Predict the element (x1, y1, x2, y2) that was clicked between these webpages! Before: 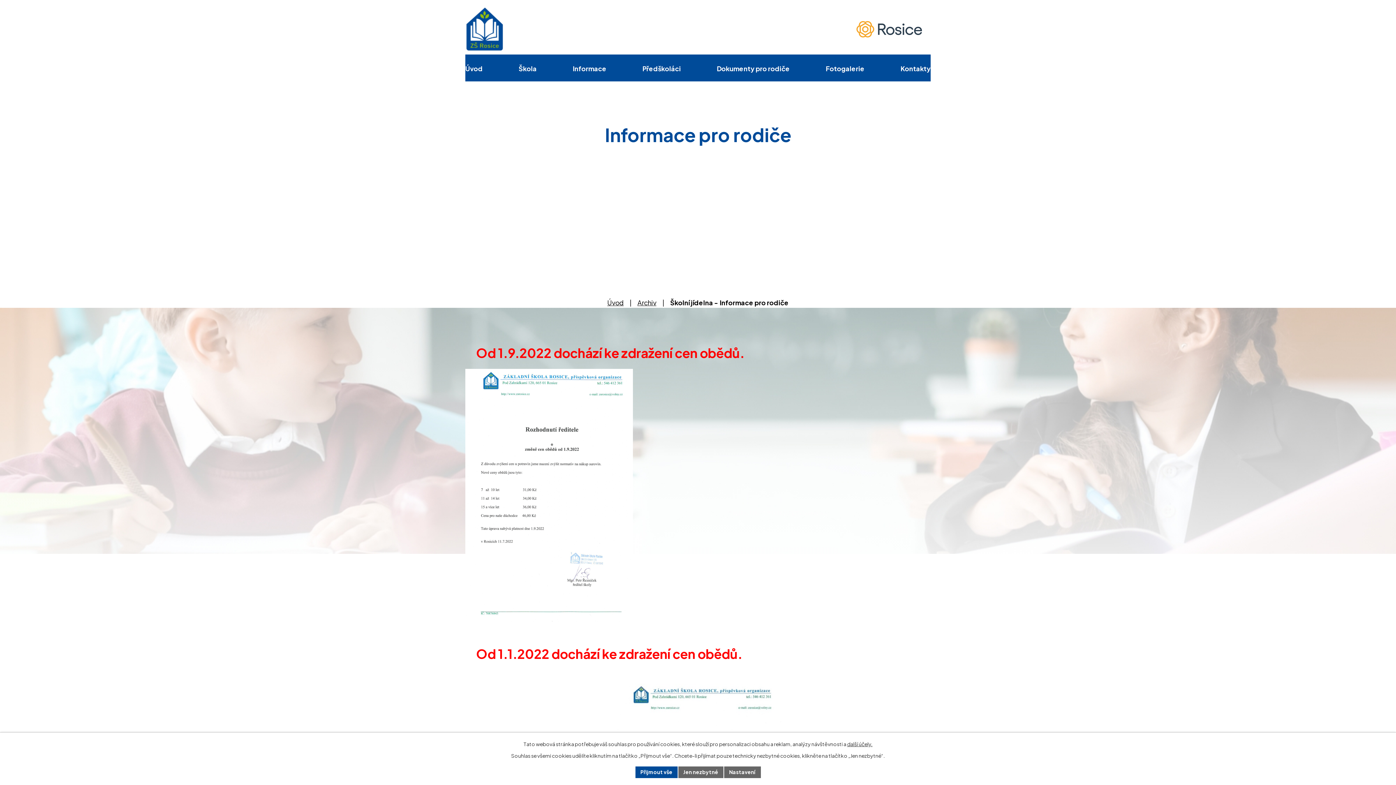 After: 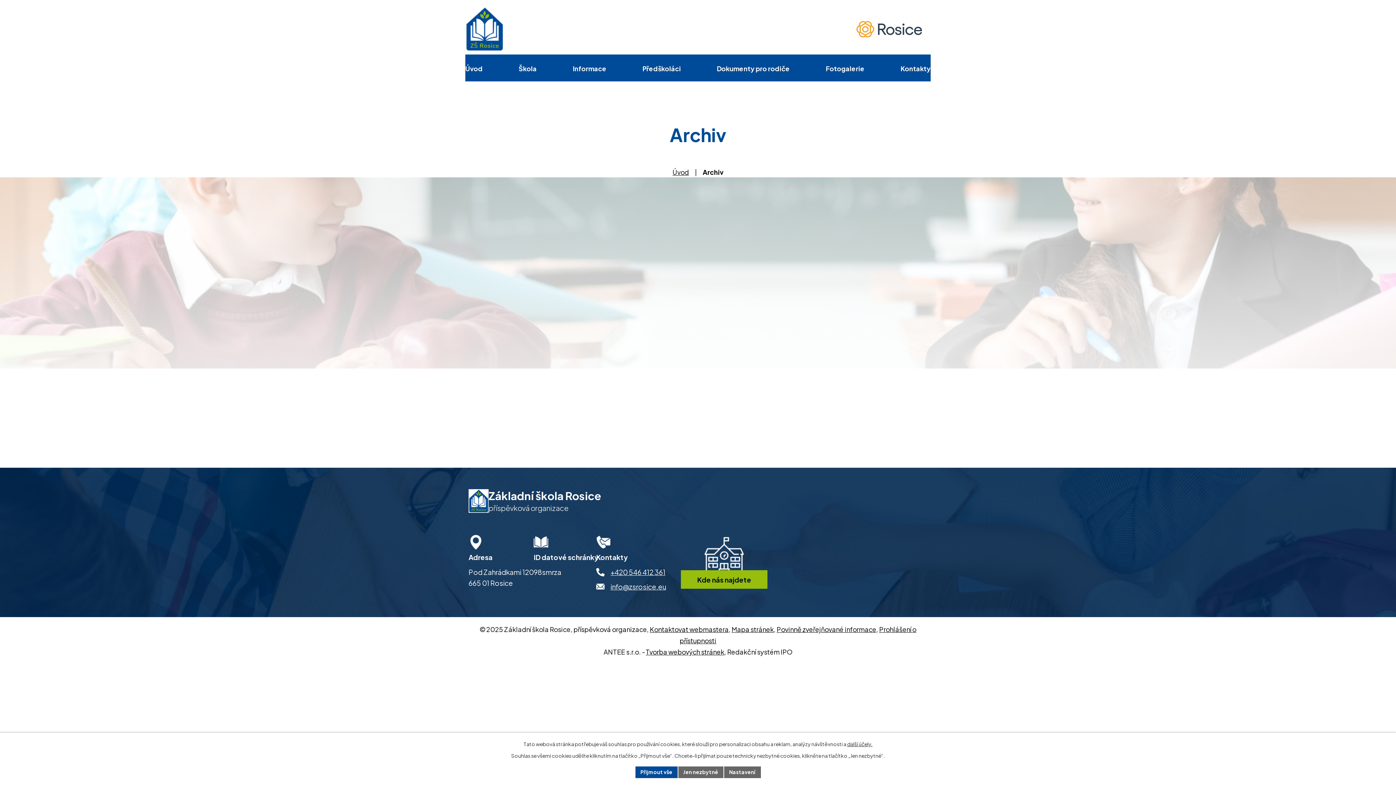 Action: bbox: (637, 298, 656, 306) label: Archiv